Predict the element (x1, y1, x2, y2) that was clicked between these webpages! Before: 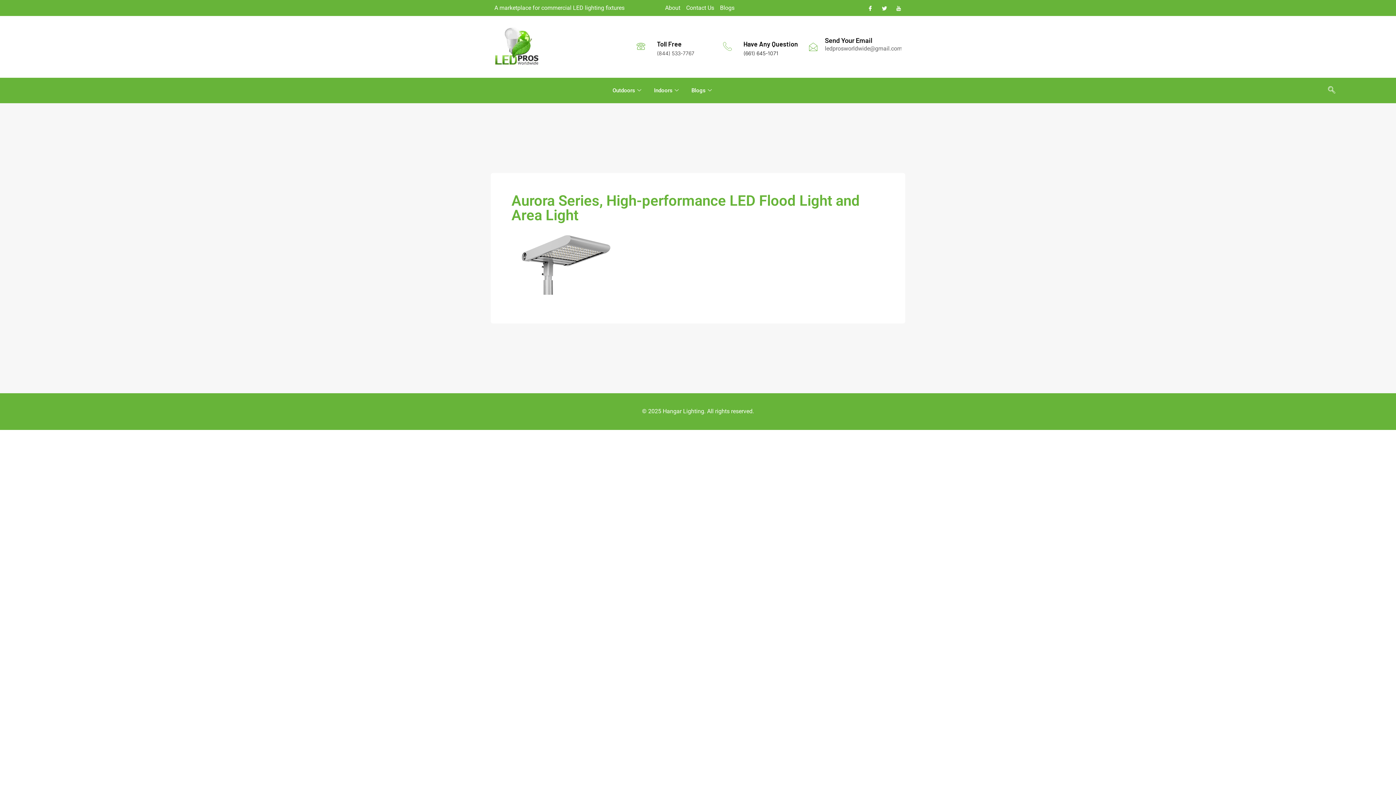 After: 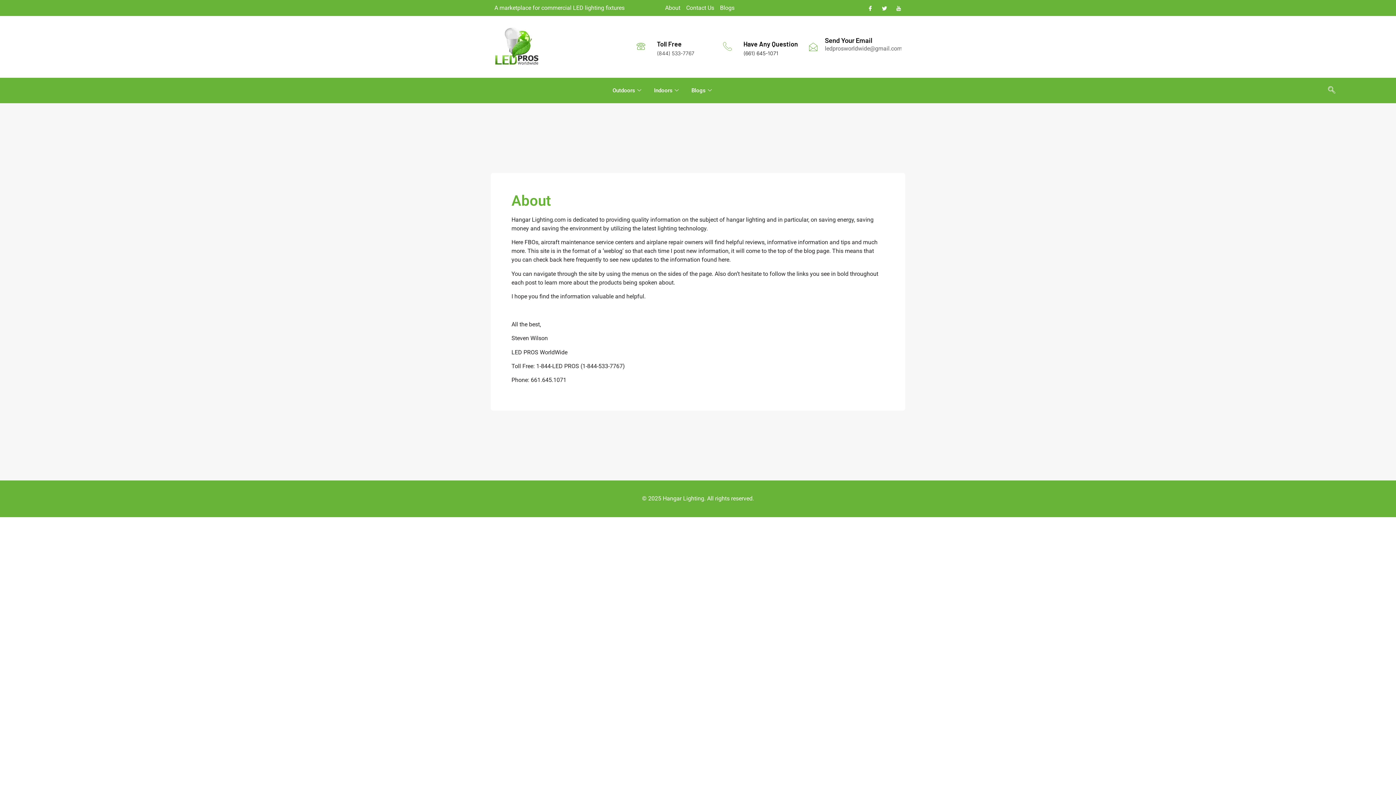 Action: bbox: (665, 3, 680, 12) label: About